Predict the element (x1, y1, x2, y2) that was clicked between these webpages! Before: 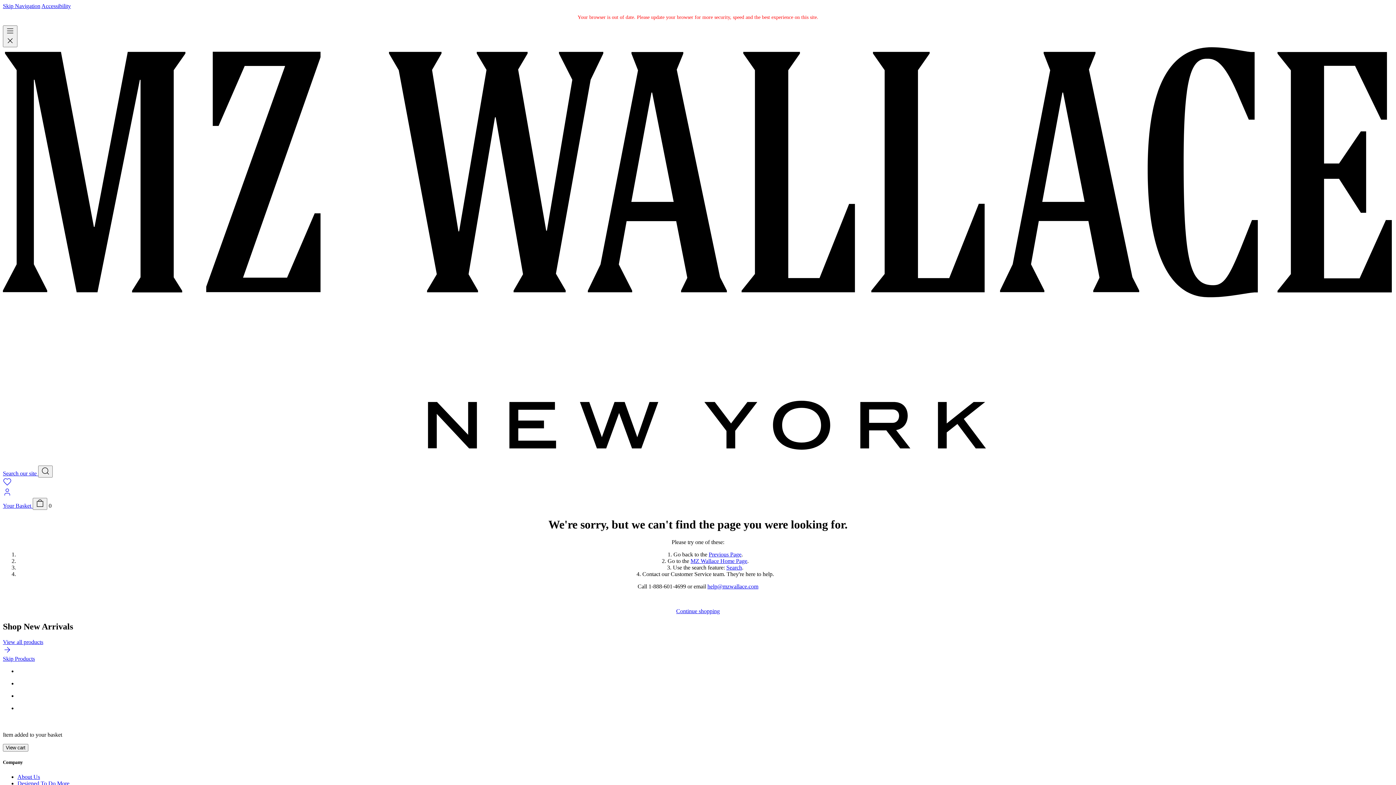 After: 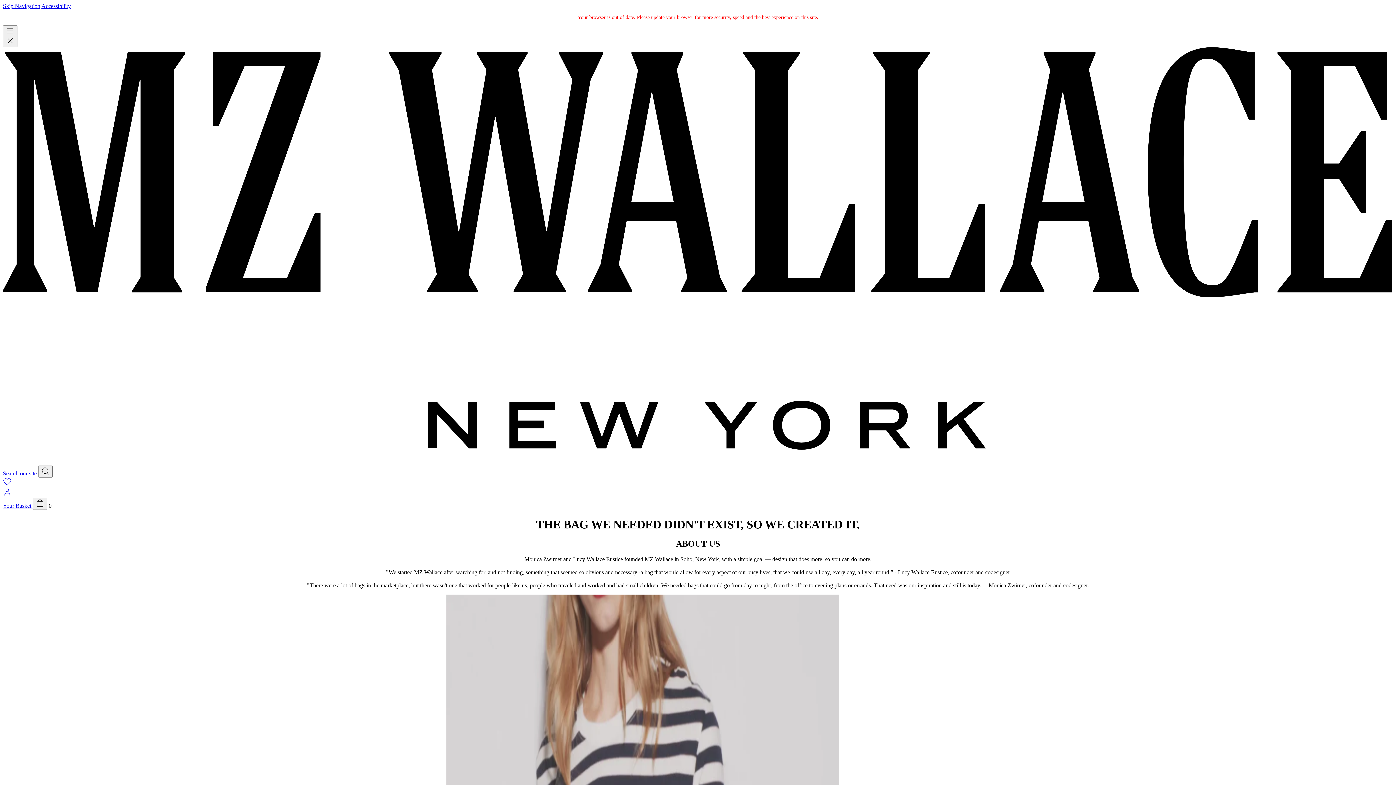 Action: label: About Us bbox: (17, 774, 40, 780)